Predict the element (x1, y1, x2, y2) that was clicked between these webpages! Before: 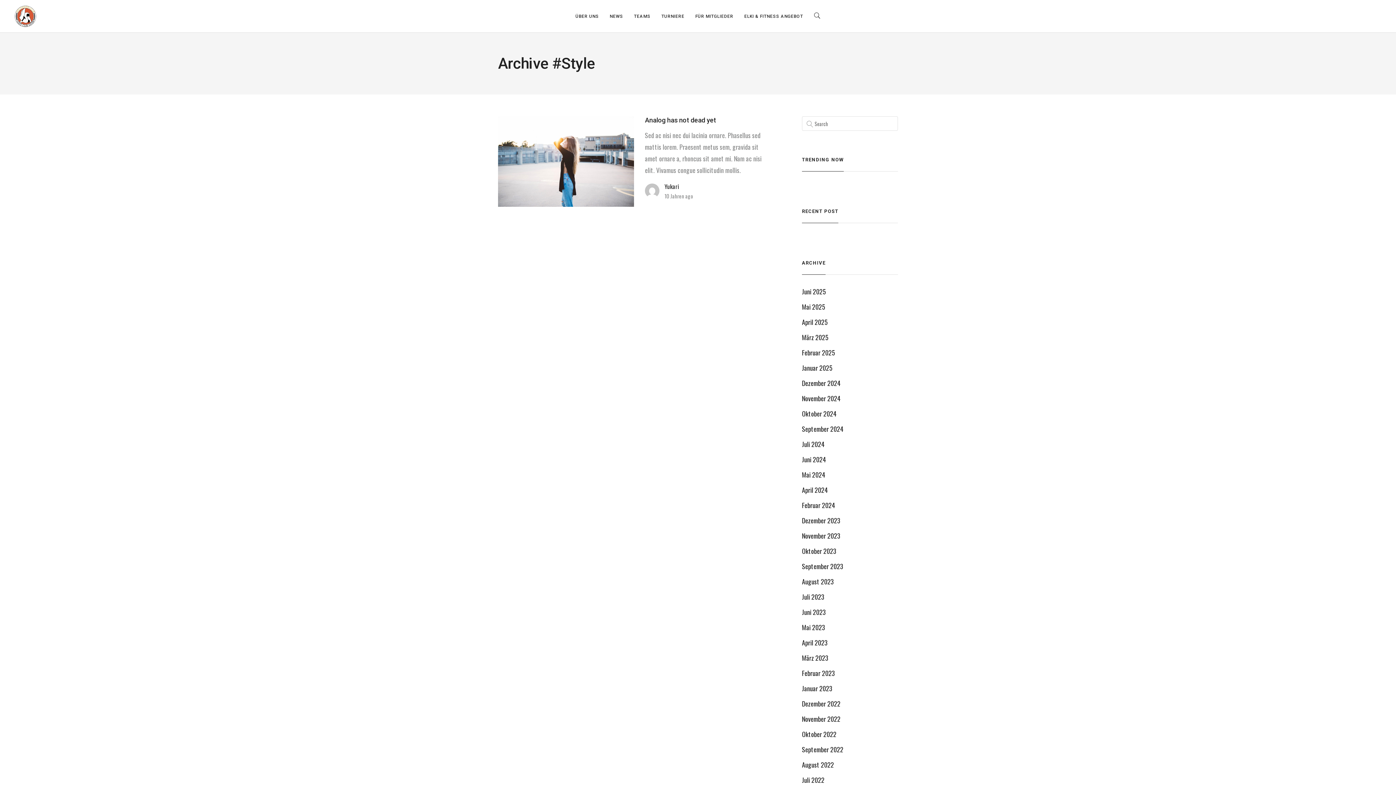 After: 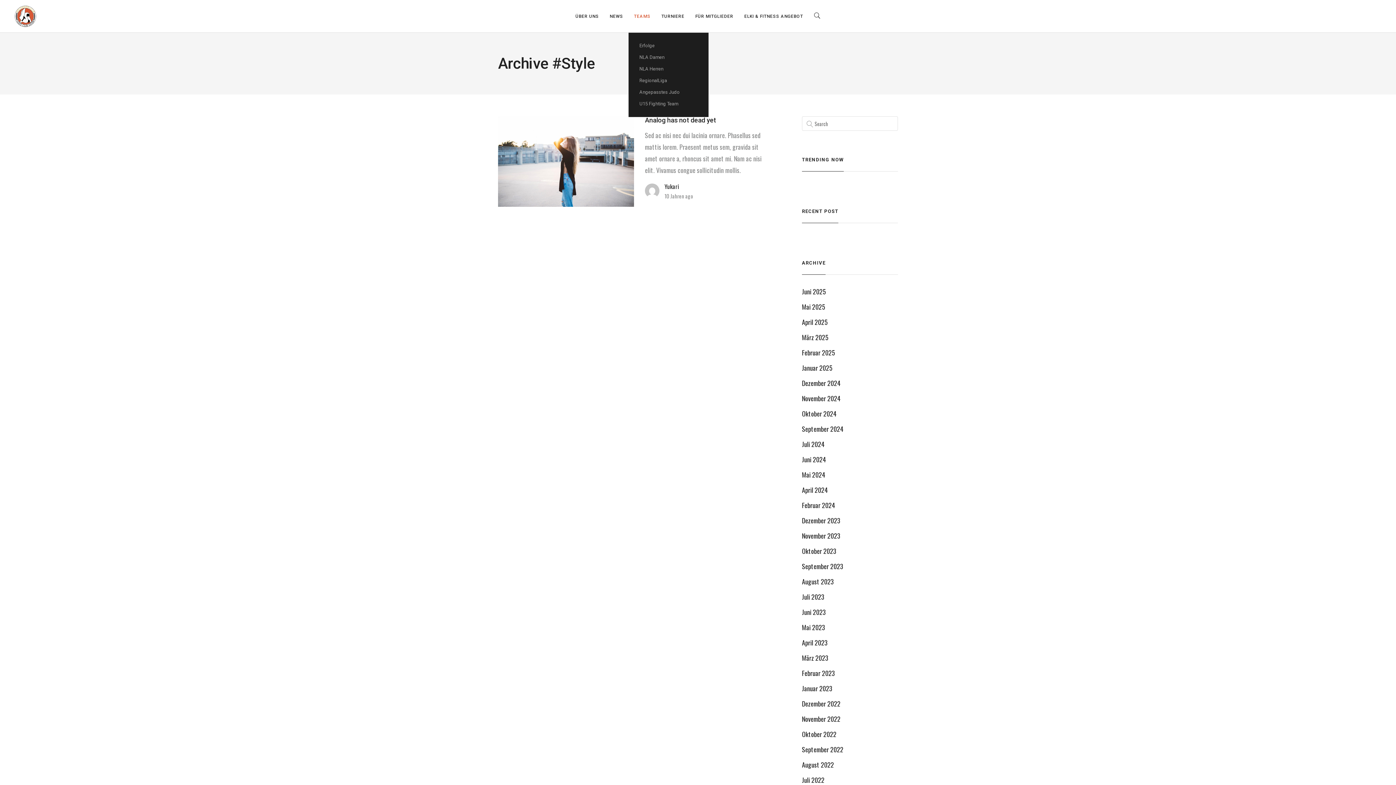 Action: label: TEAMS bbox: (628, 0, 656, 32)